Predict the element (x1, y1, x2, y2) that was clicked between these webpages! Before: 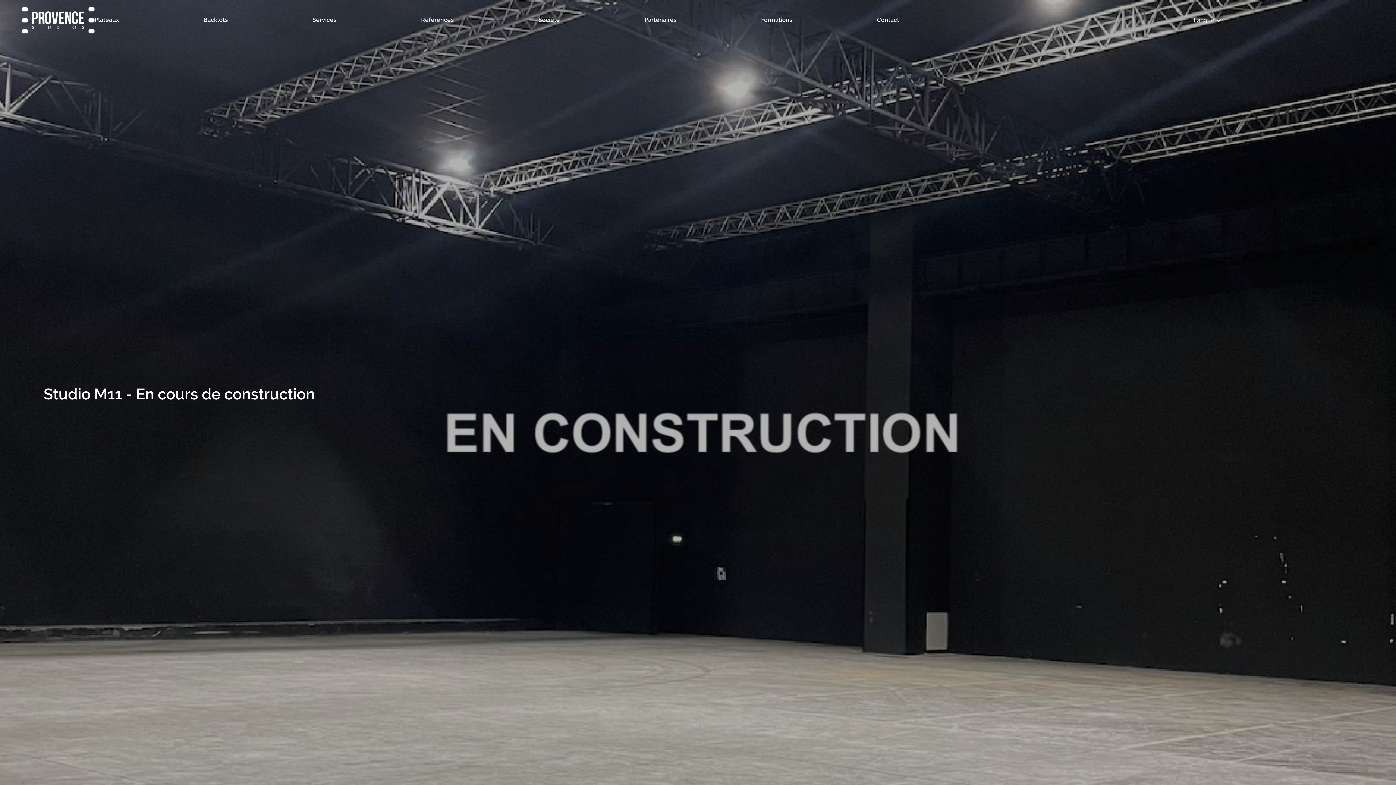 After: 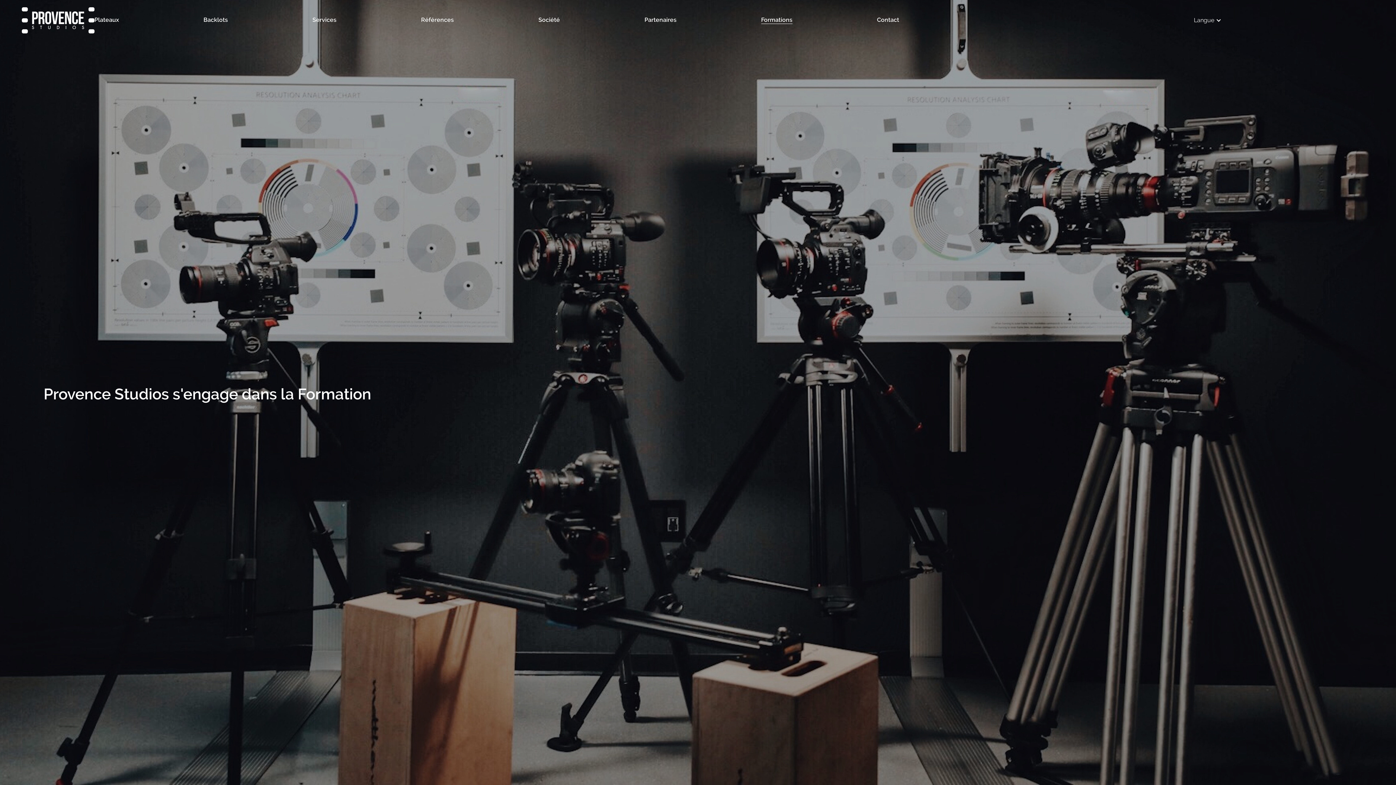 Action: bbox: (761, 16, 792, 24) label: Formations